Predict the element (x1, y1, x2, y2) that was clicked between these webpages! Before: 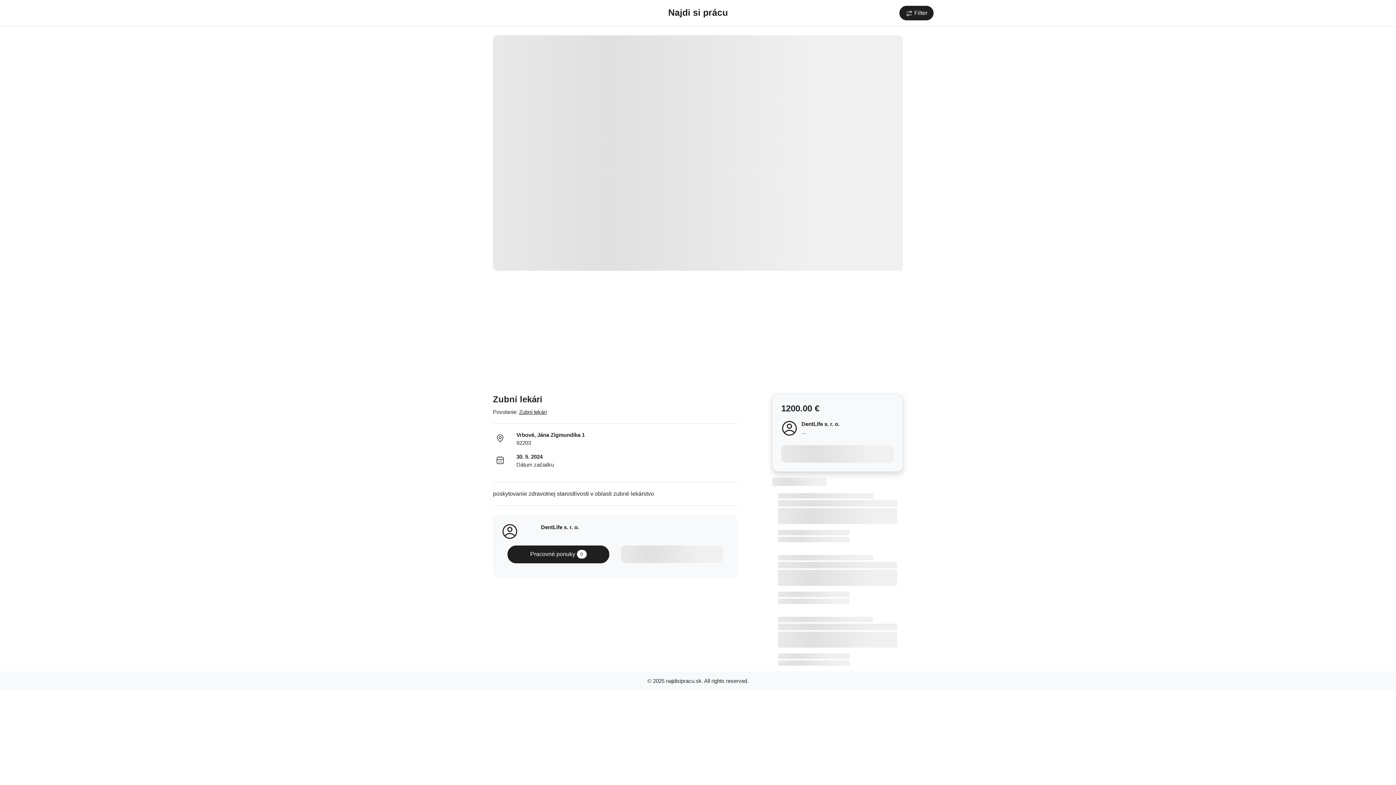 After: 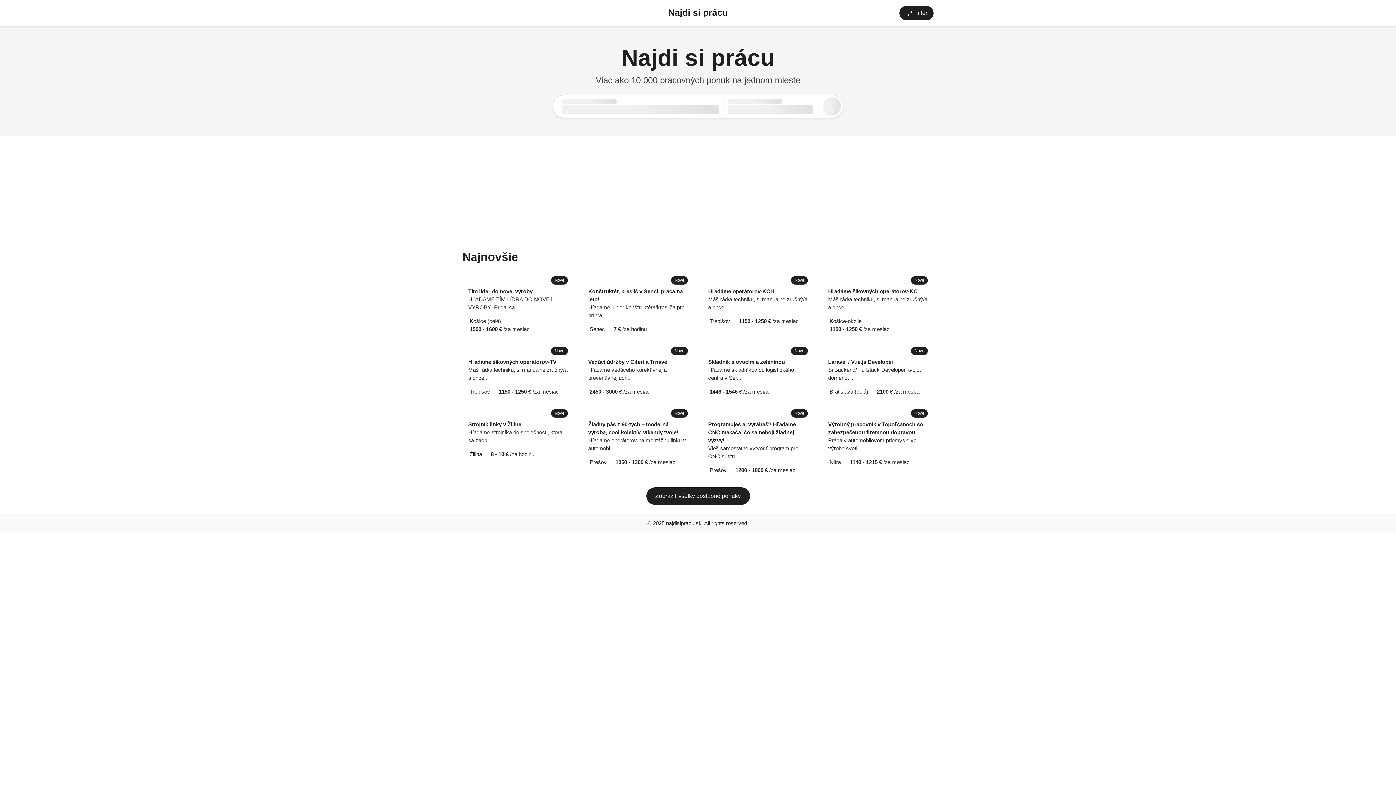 Action: bbox: (668, 7, 728, 17) label: Najdi si prácu